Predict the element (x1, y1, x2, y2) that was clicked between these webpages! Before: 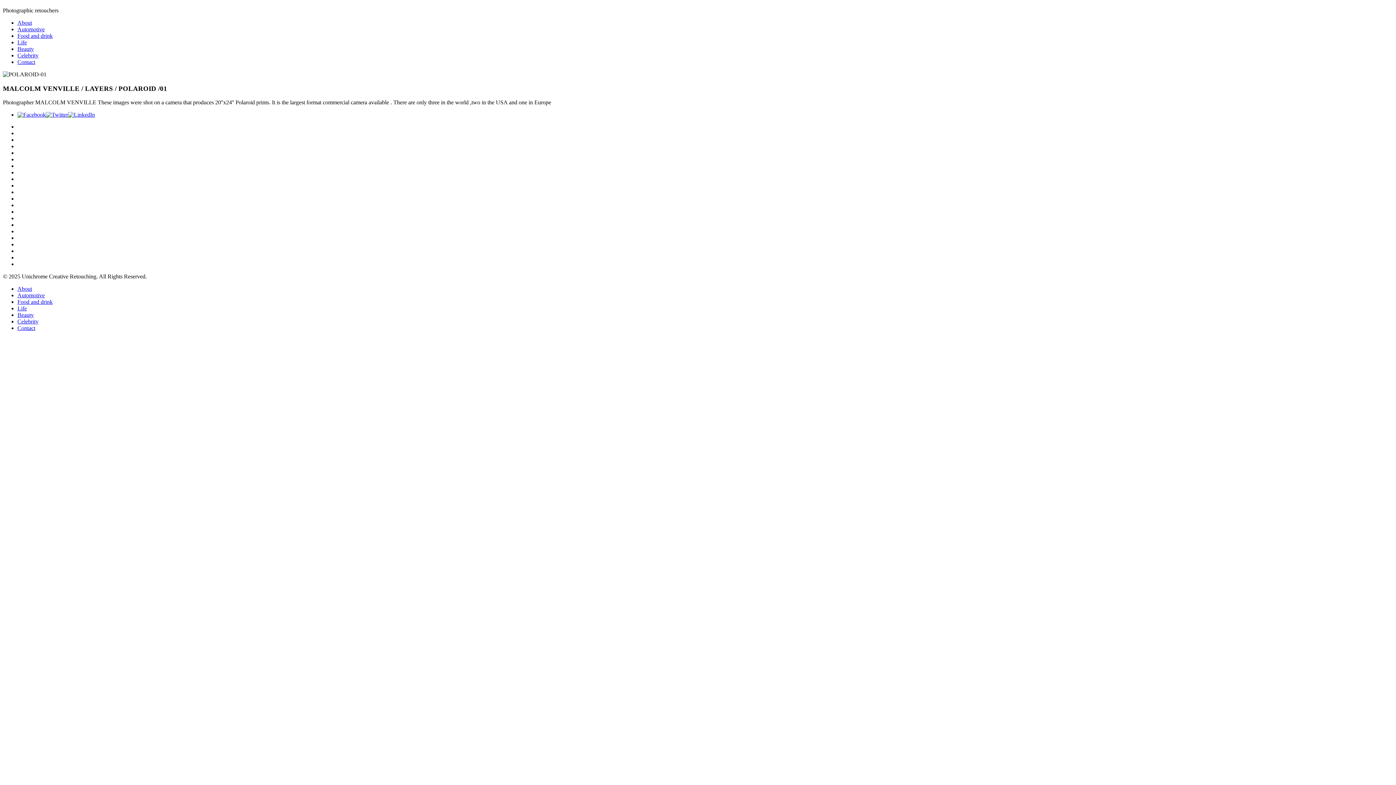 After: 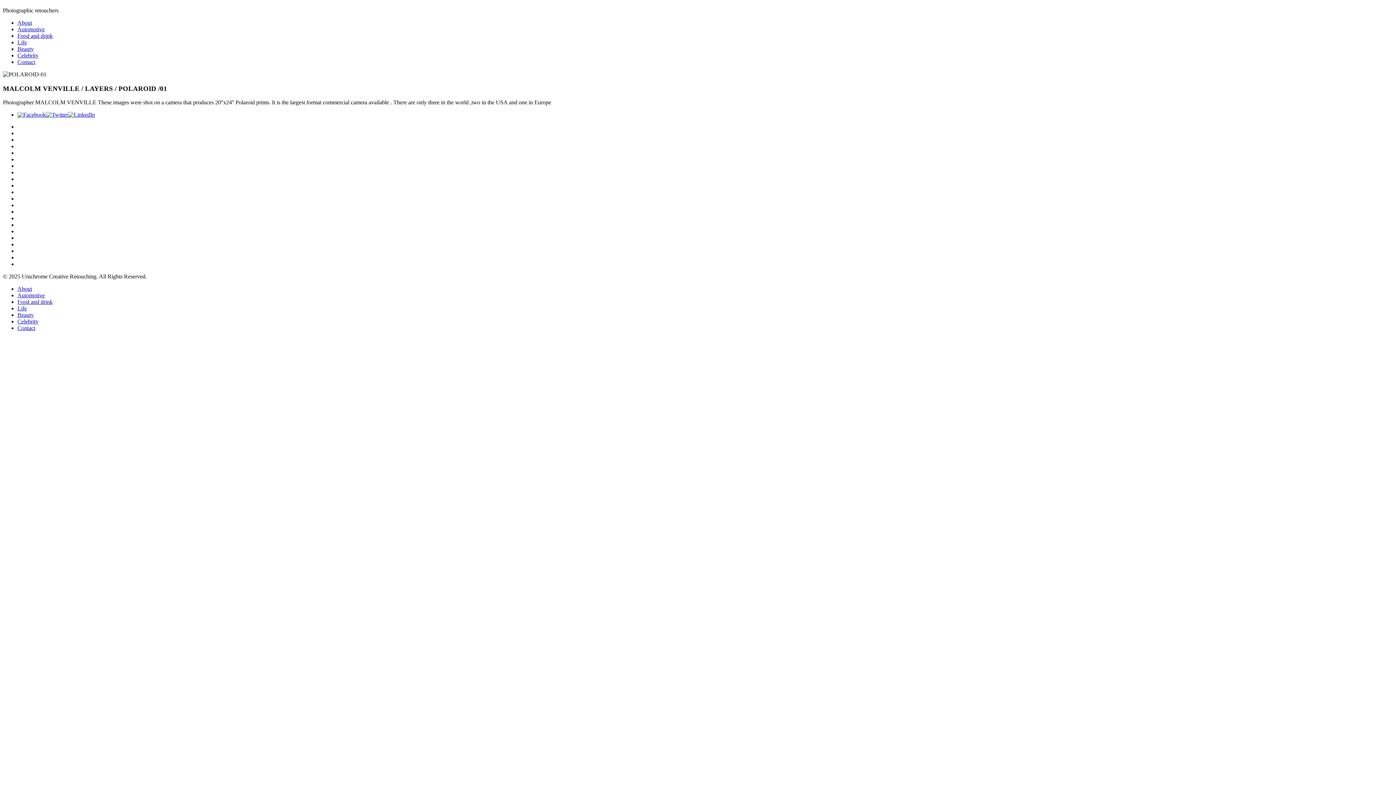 Action: bbox: (45, 111, 68, 117)